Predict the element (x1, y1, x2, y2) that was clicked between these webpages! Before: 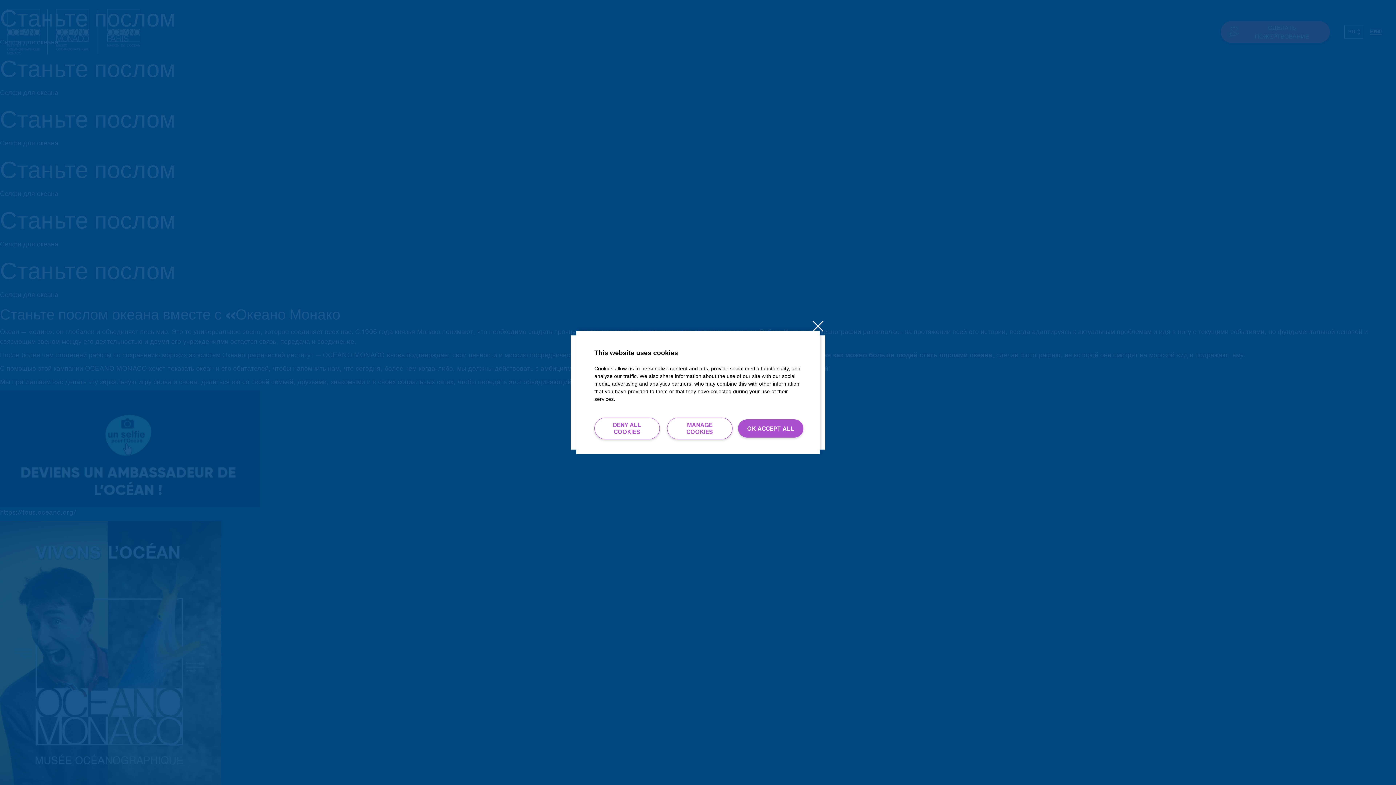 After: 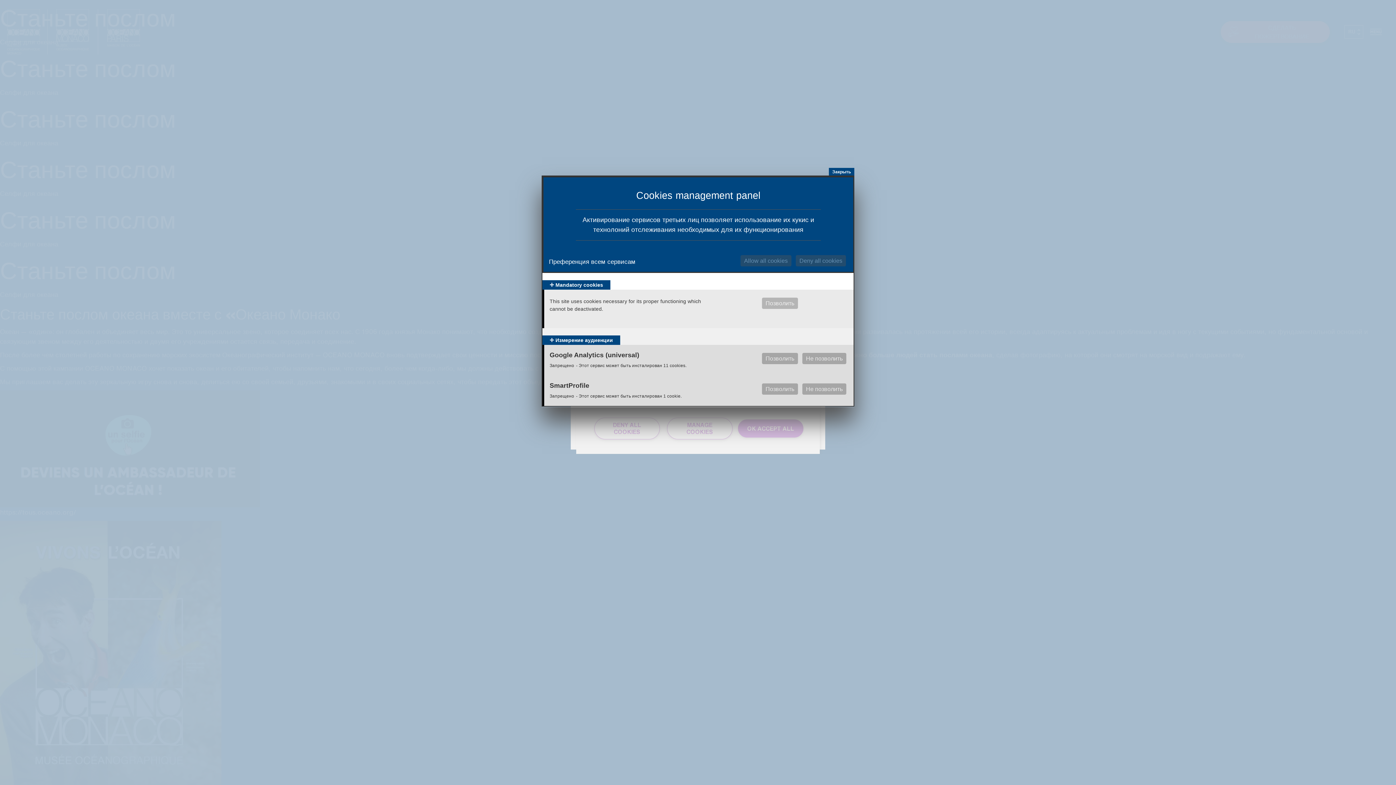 Action: label: Manage cookies (модальное окно) bbox: (667, 417, 732, 439)